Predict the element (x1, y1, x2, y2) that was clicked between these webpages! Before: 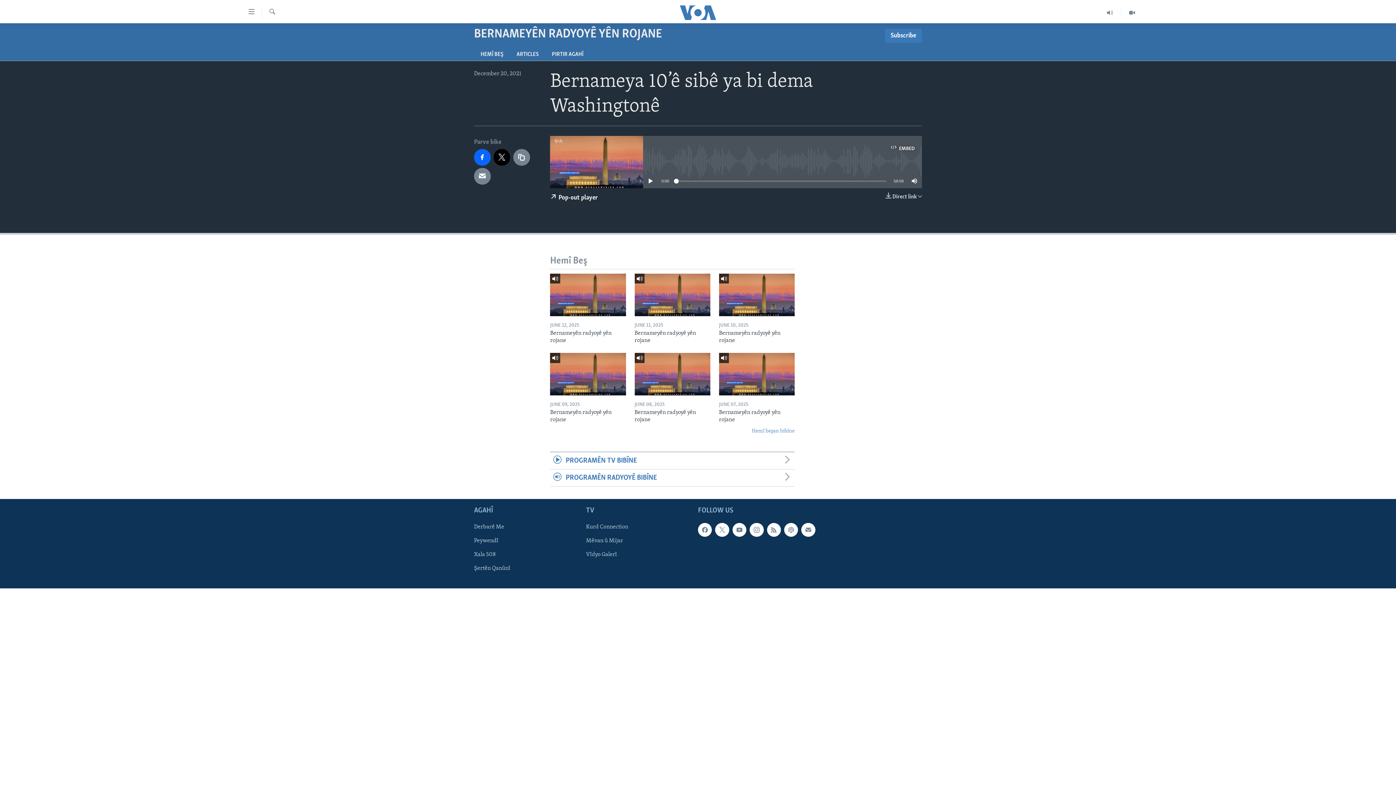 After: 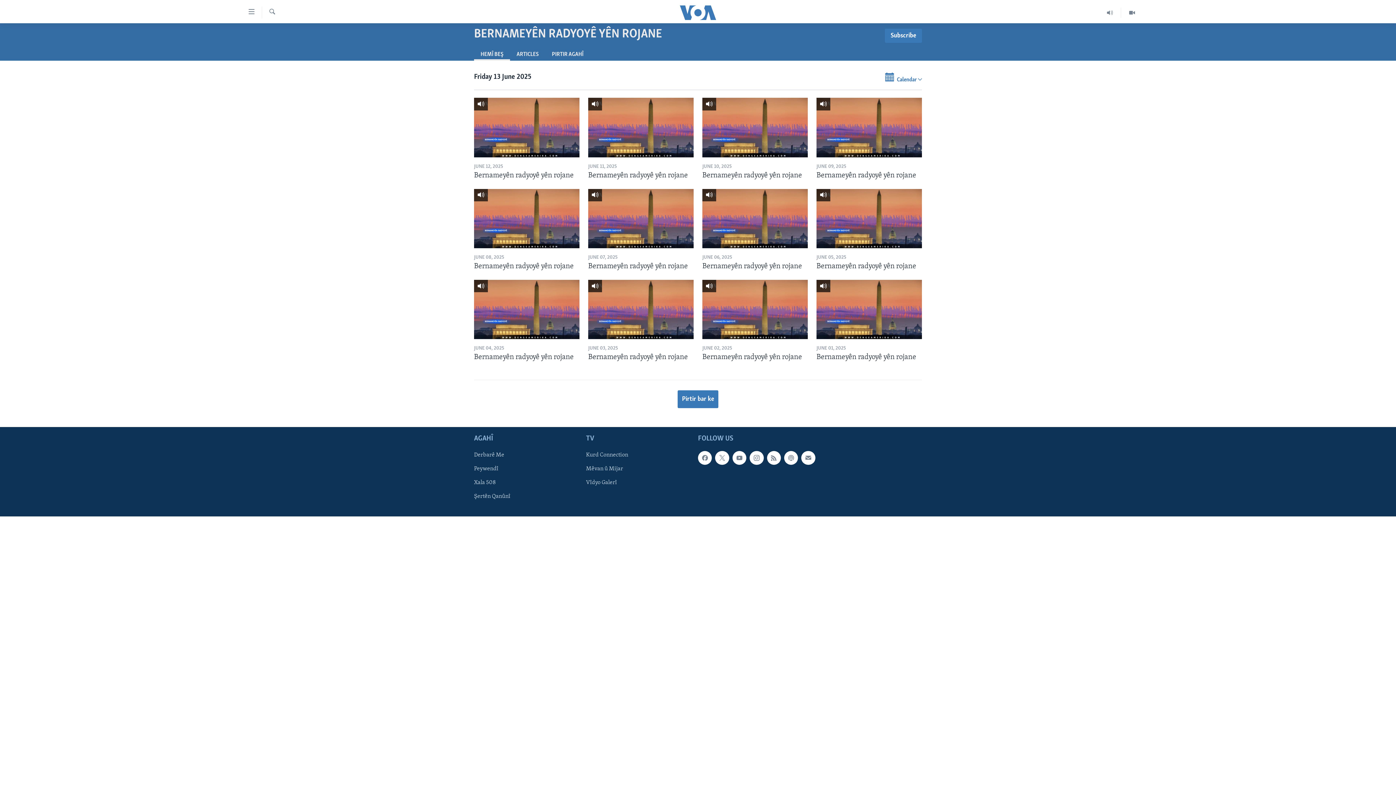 Action: label: BERNAMEYÊN RADYOYÊ YÊN ROJANE bbox: (474, 23, 662, 42)